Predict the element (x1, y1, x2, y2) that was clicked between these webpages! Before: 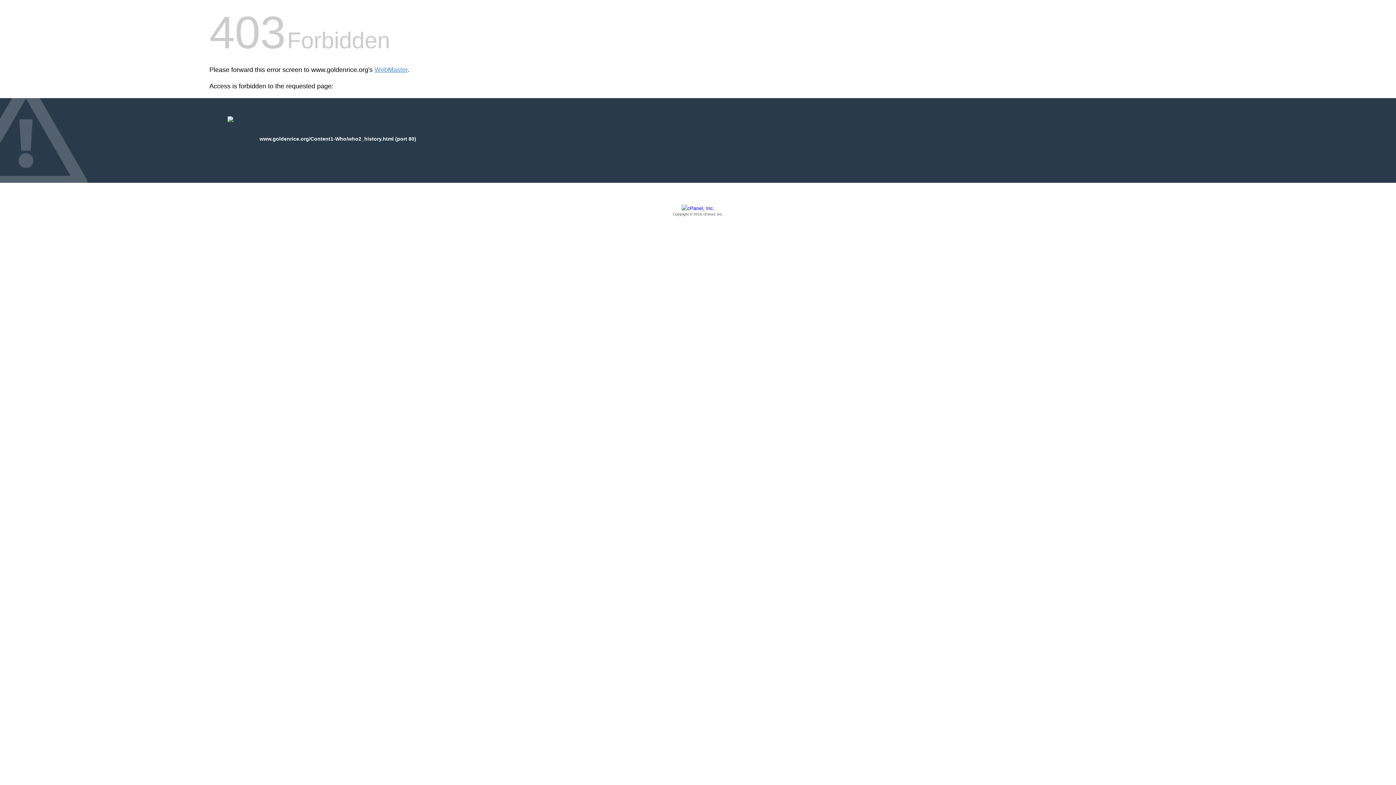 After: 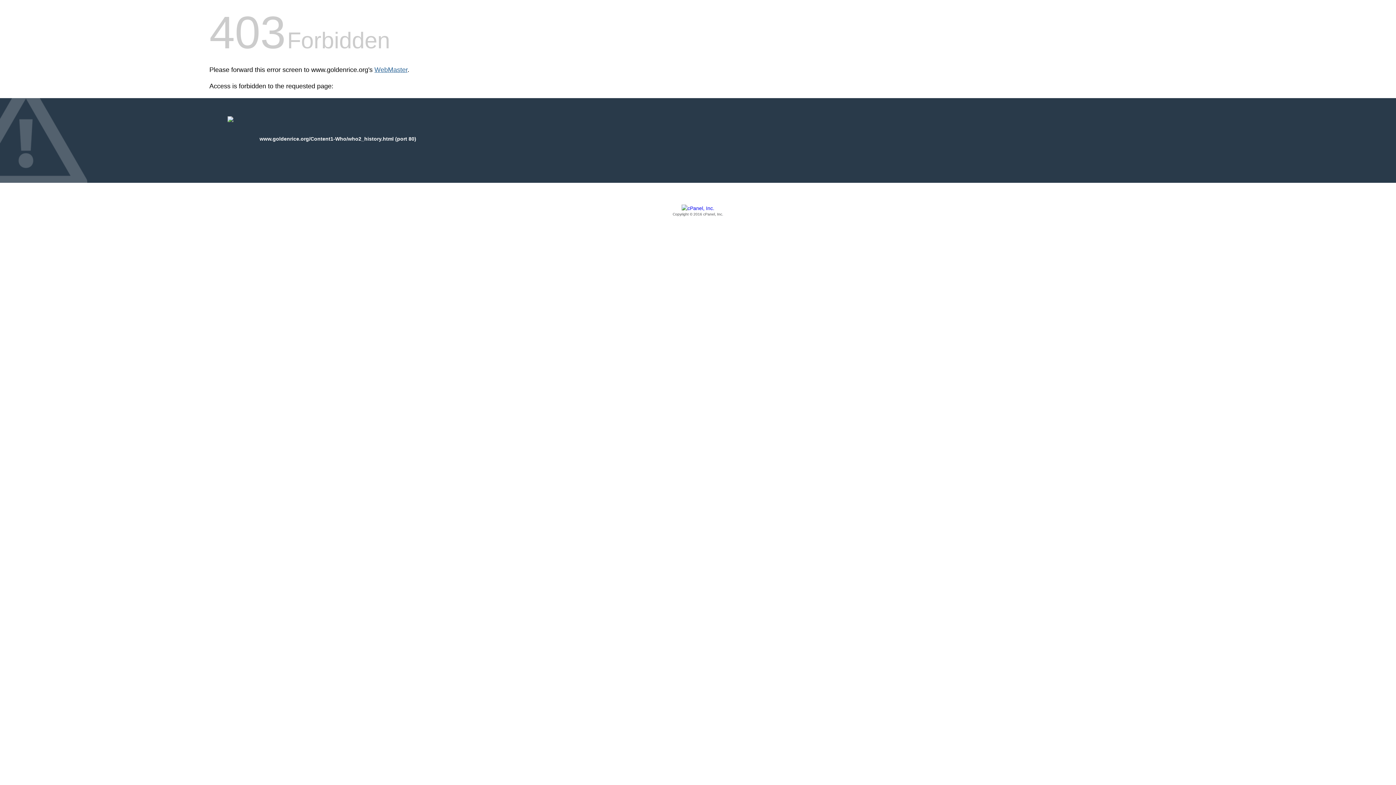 Action: bbox: (374, 66, 407, 73) label: WebMaster